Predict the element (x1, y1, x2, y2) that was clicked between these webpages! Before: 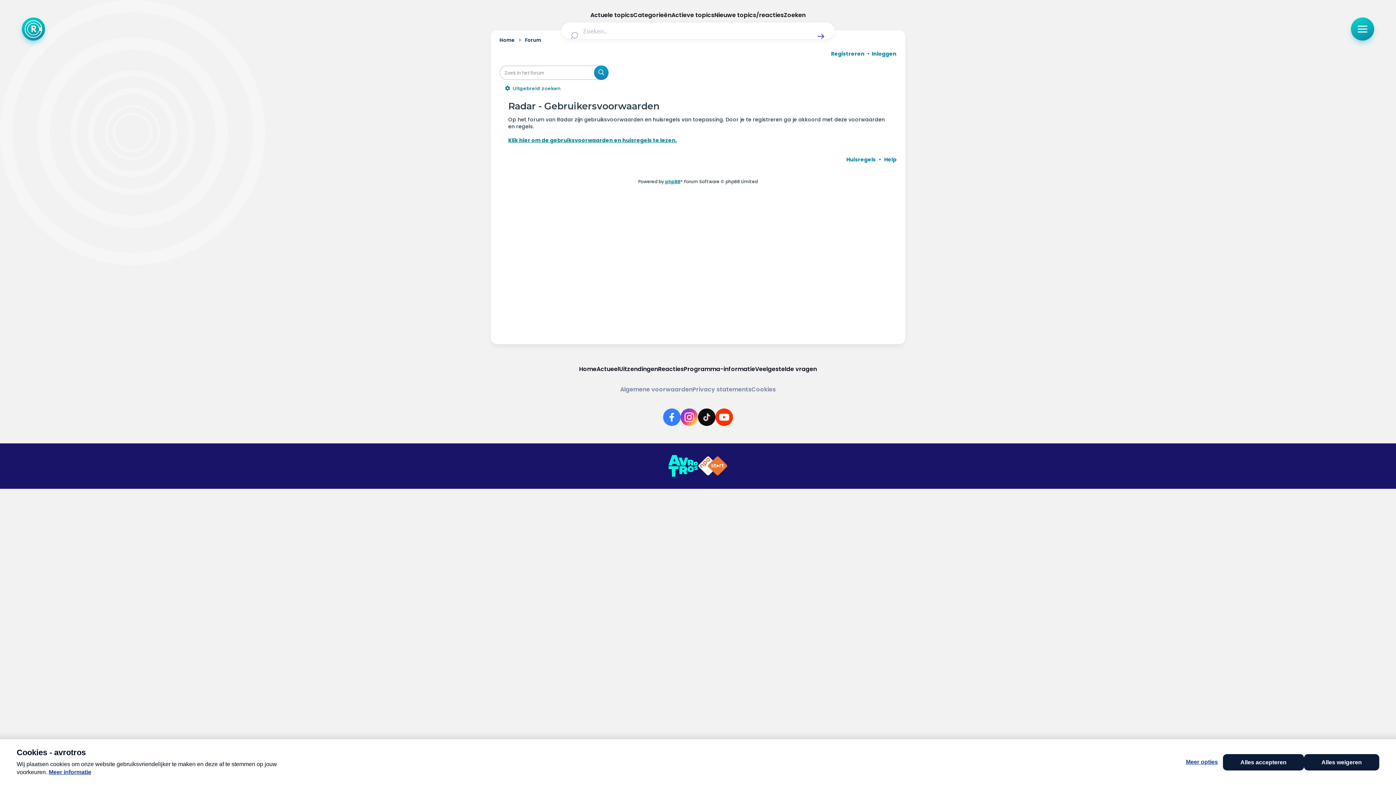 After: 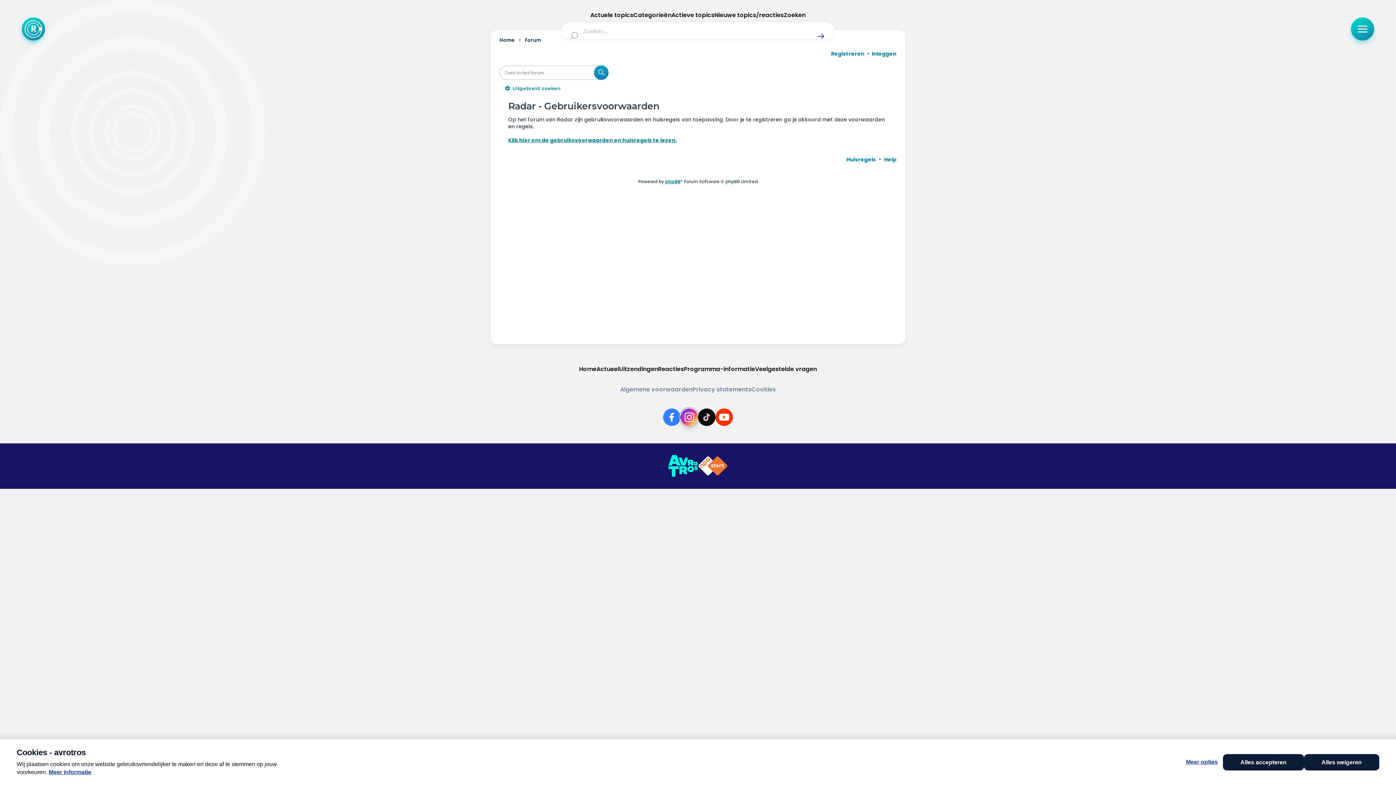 Action: label: Link naar Instagram bbox: (680, 408, 698, 426)